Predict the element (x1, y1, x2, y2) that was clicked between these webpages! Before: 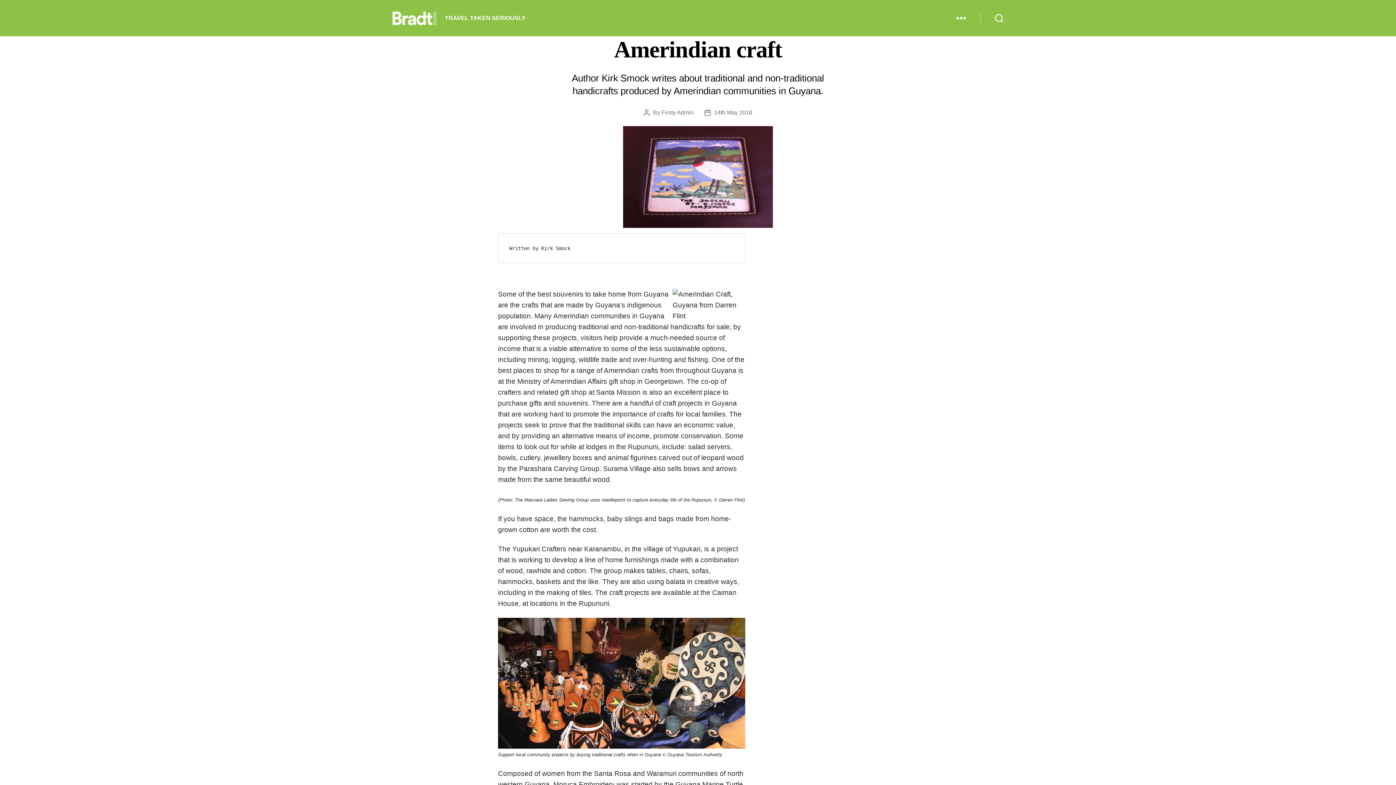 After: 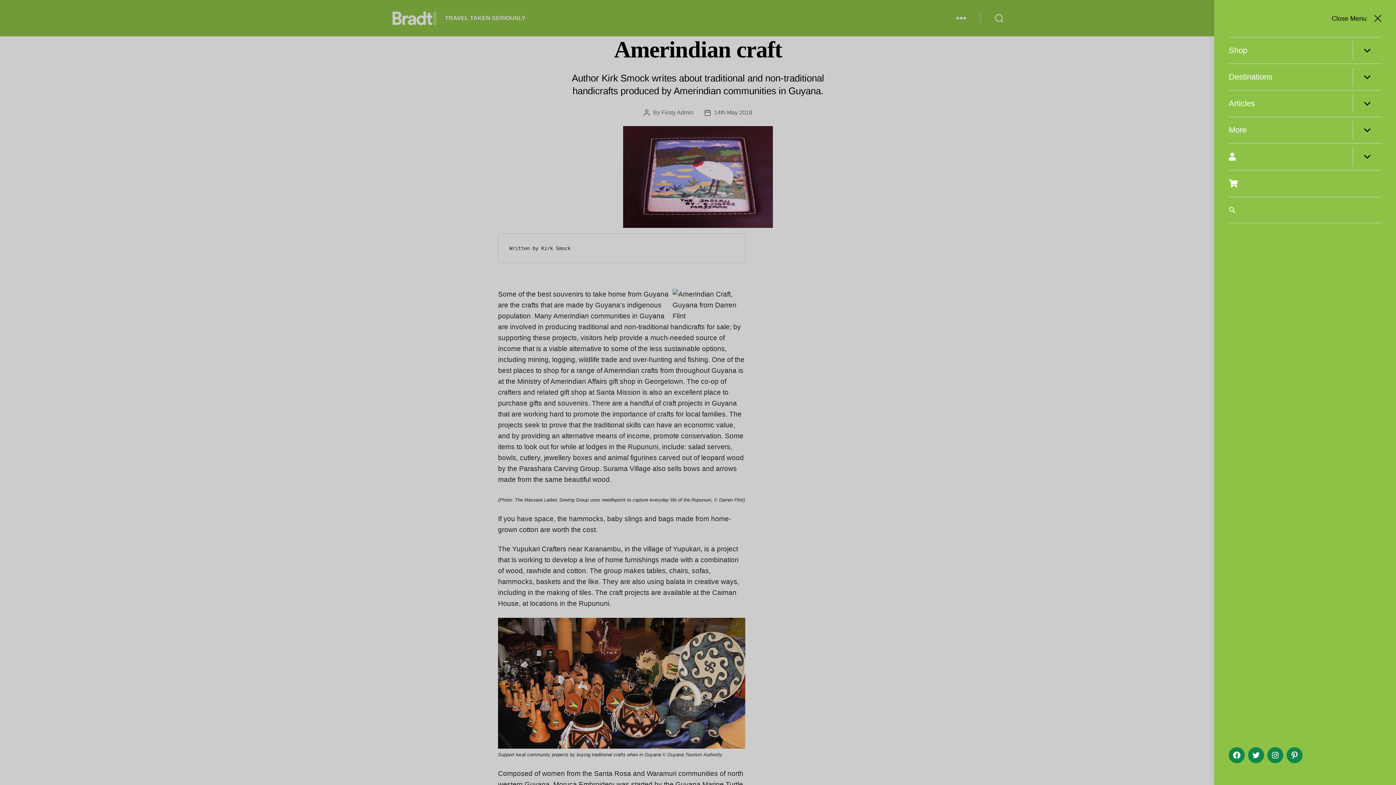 Action: label: Menu bbox: (942, 10, 980, 26)